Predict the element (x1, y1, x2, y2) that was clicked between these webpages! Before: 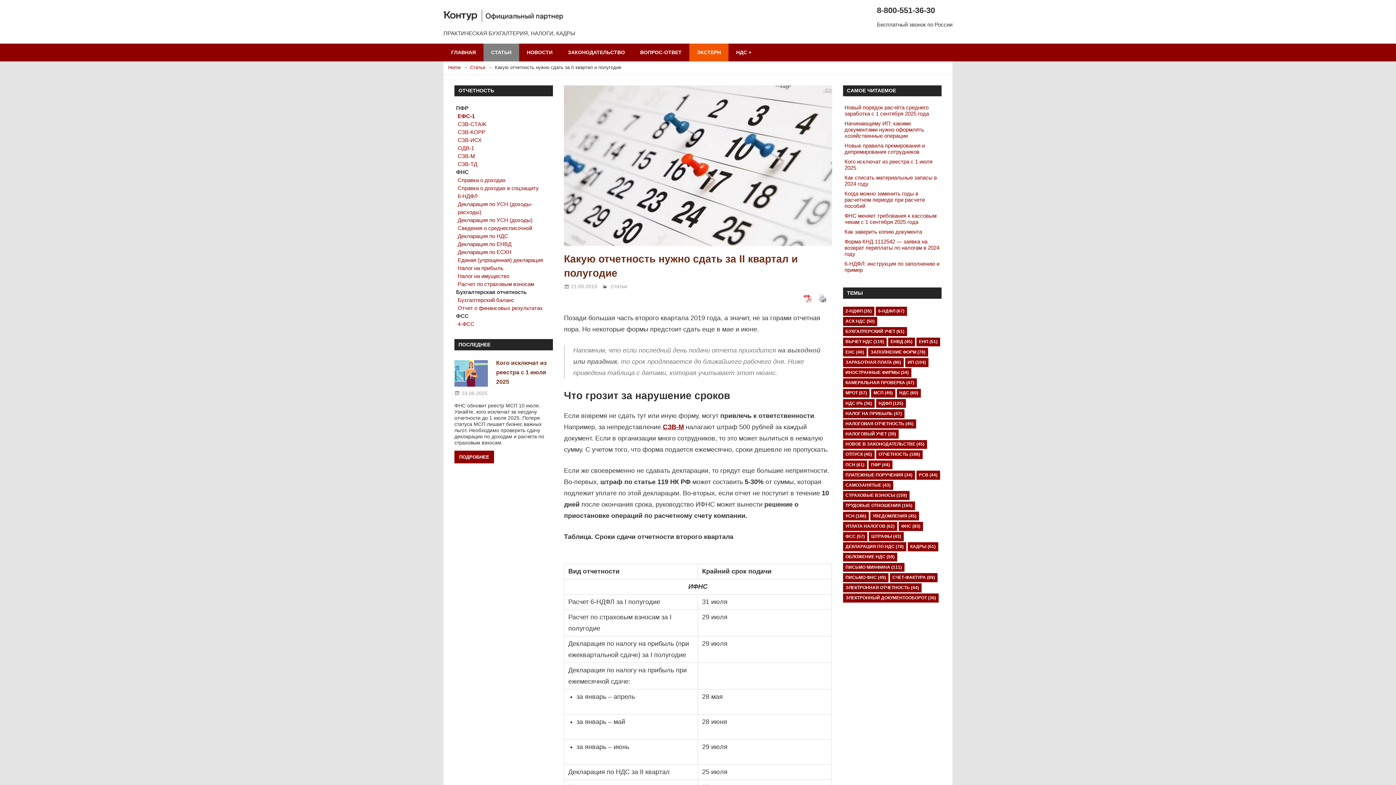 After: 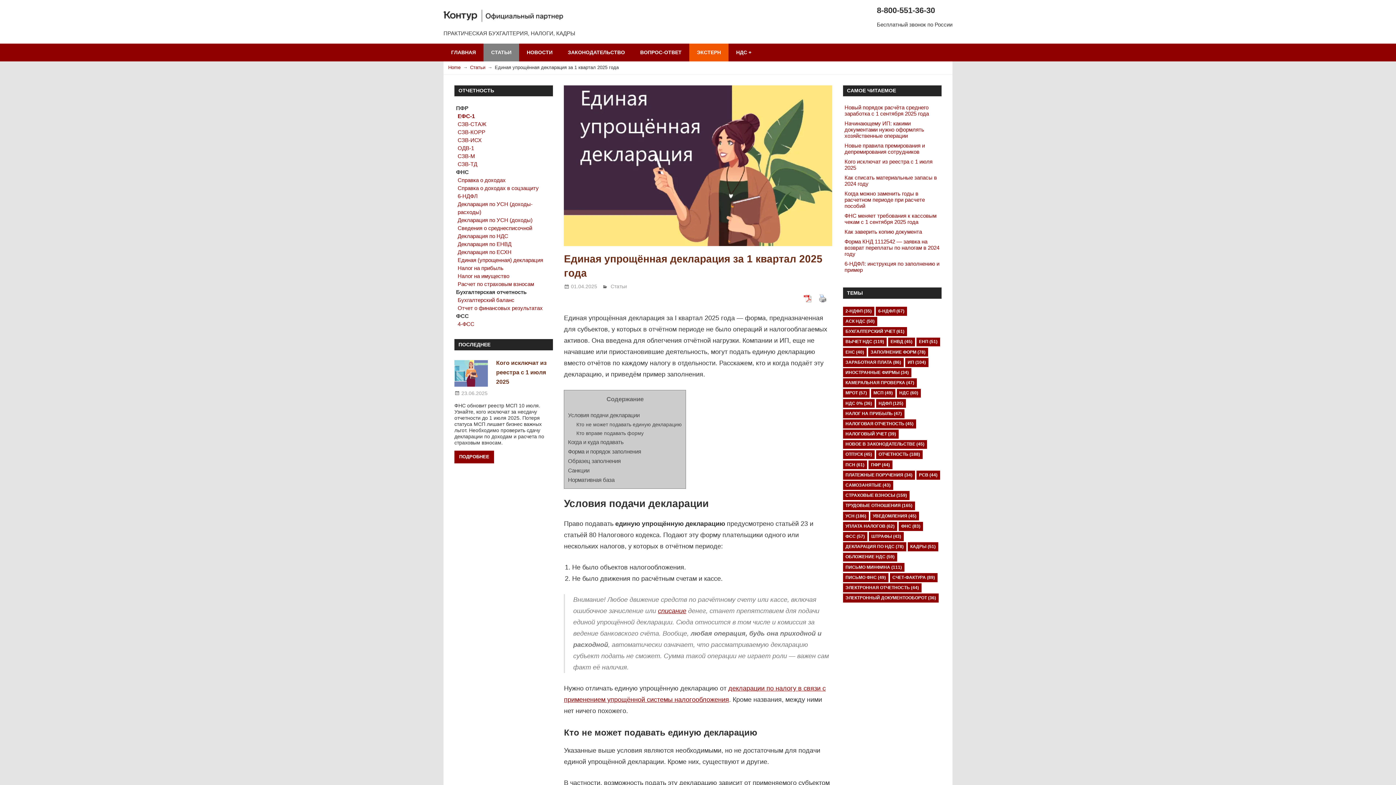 Action: bbox: (457, 257, 543, 263) label: Единая (упрощенная) декларация